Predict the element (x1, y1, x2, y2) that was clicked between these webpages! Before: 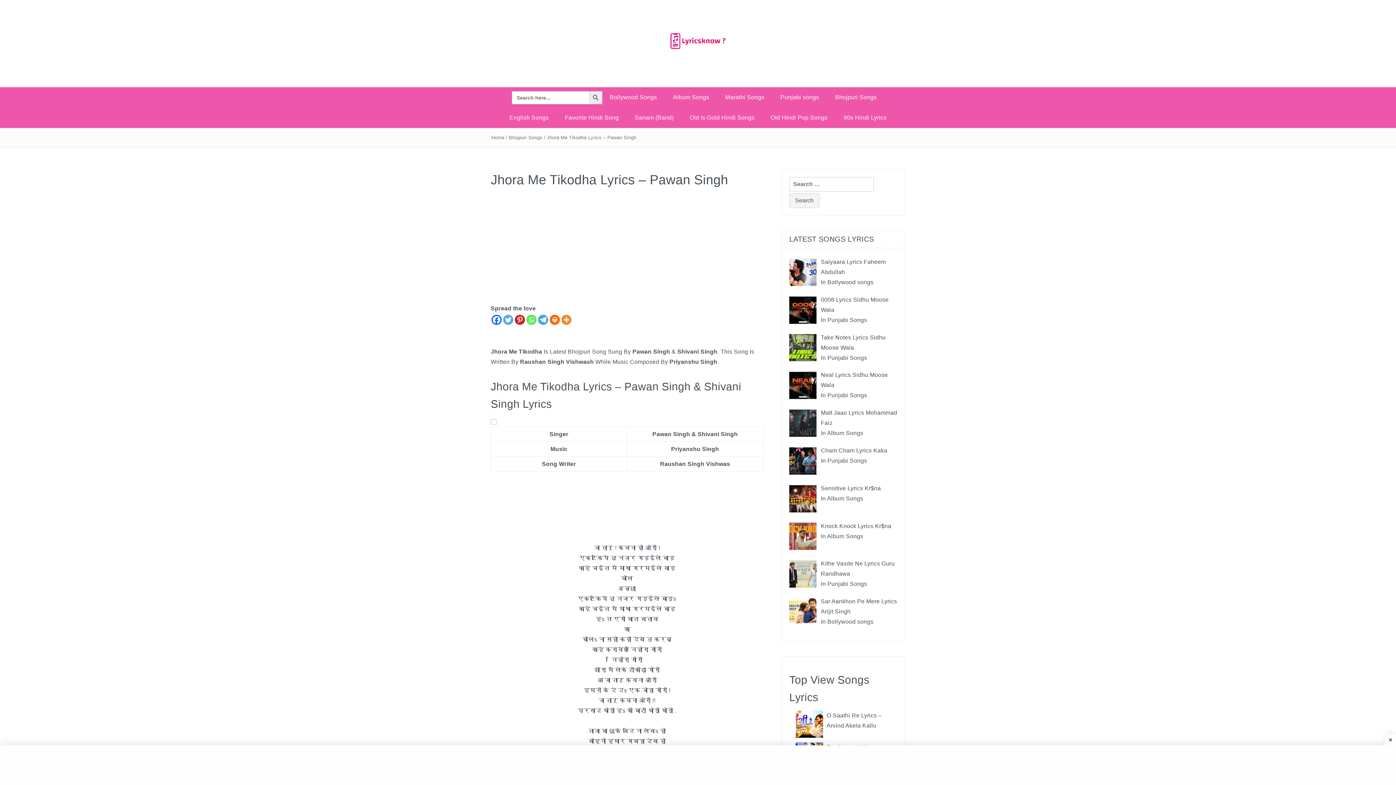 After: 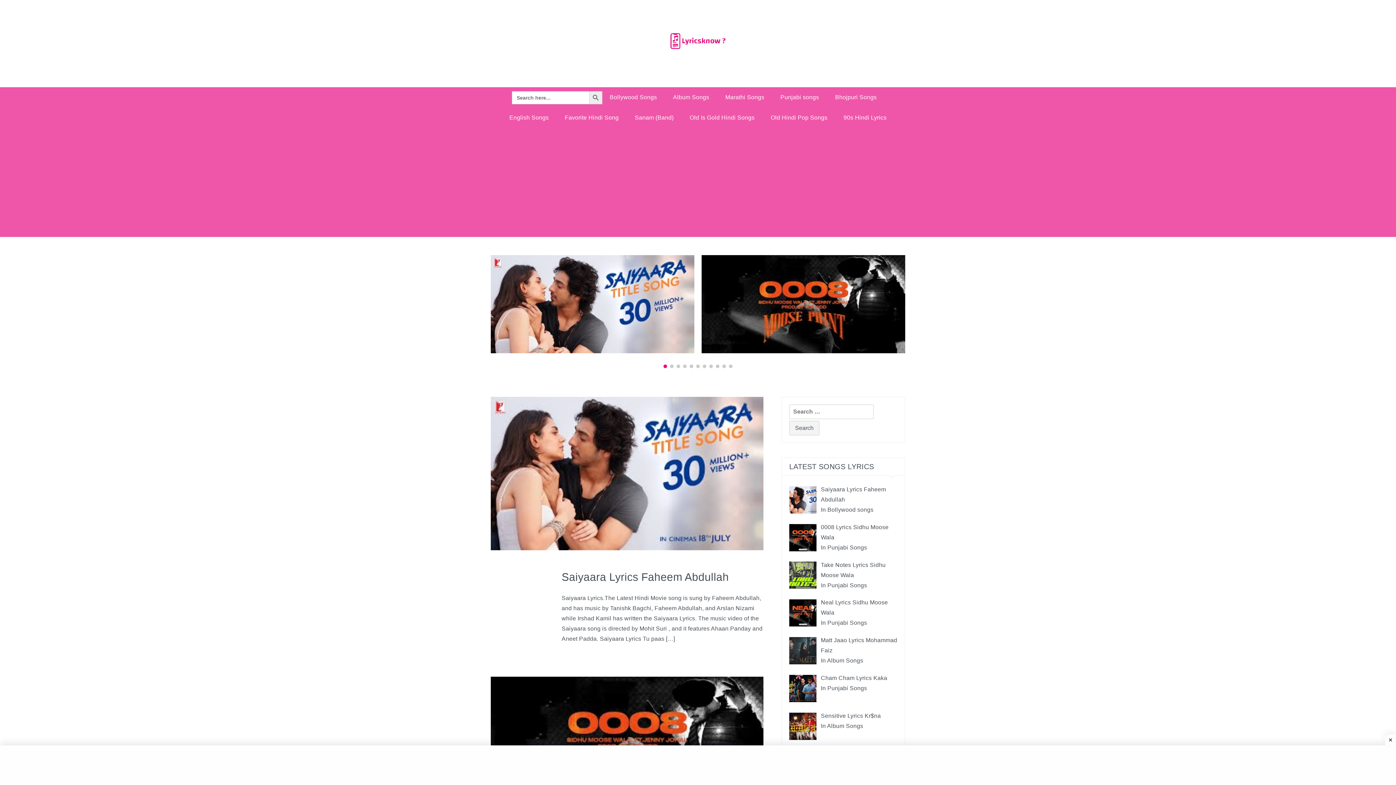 Action: bbox: (491, 134, 504, 140) label: Home